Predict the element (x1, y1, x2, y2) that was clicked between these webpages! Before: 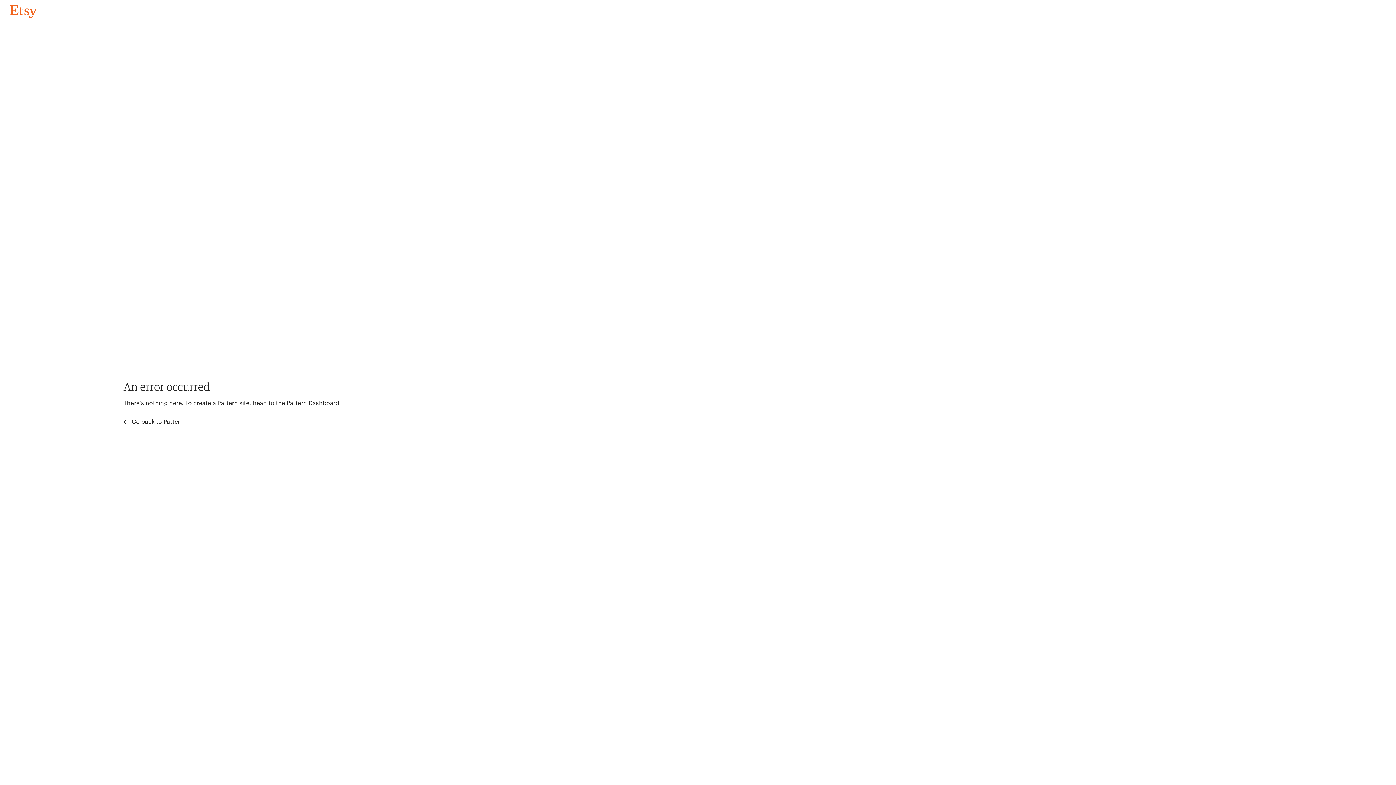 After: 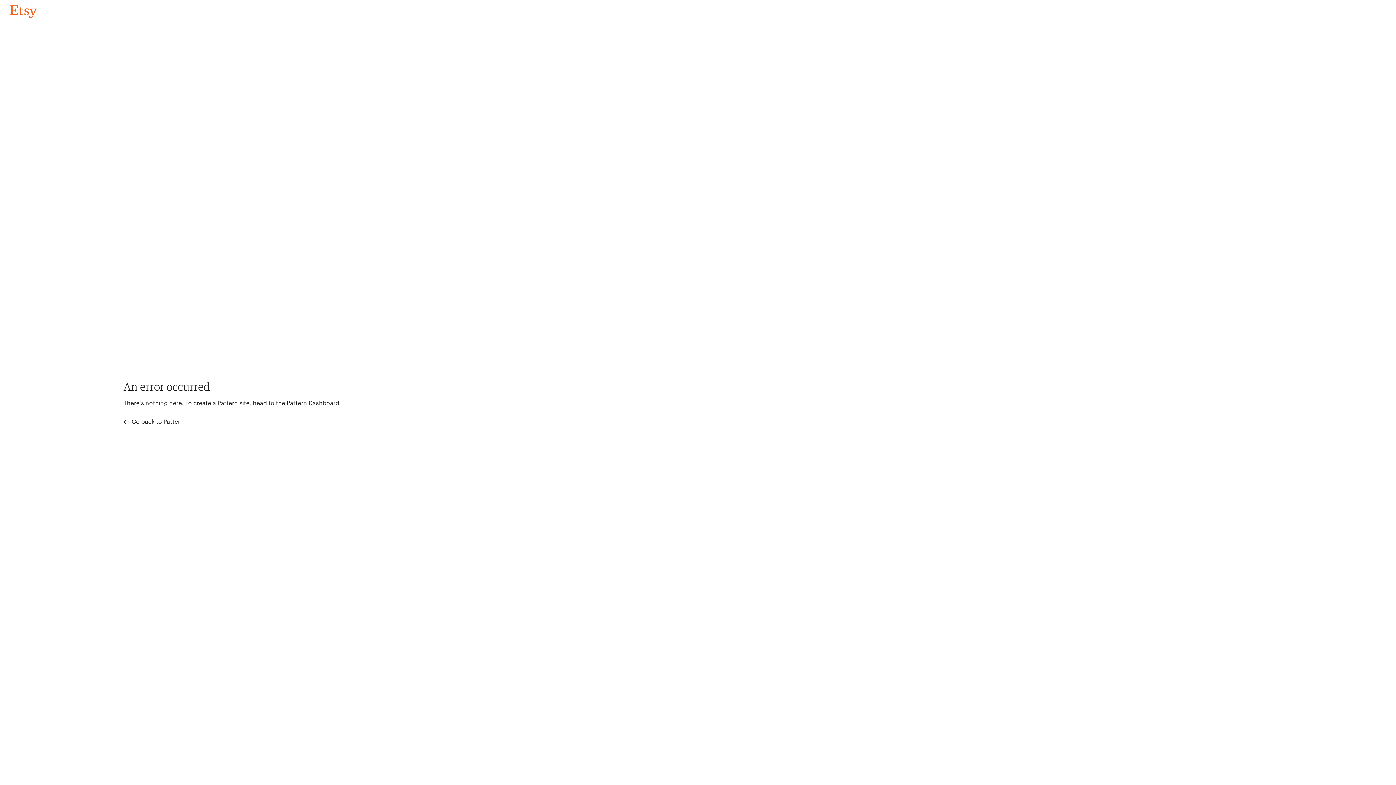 Action: bbox: (4, 3, 42, 18) label: Go back to Pattern